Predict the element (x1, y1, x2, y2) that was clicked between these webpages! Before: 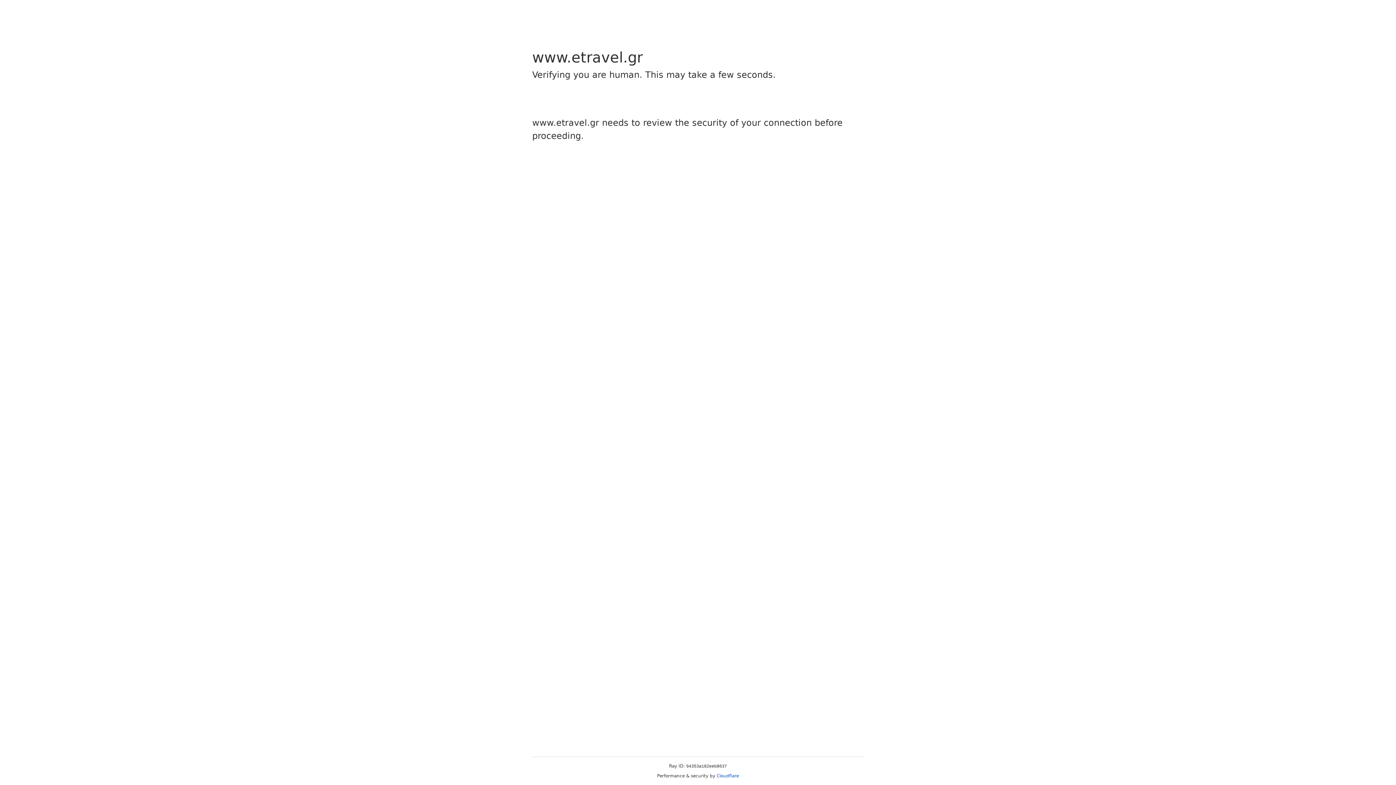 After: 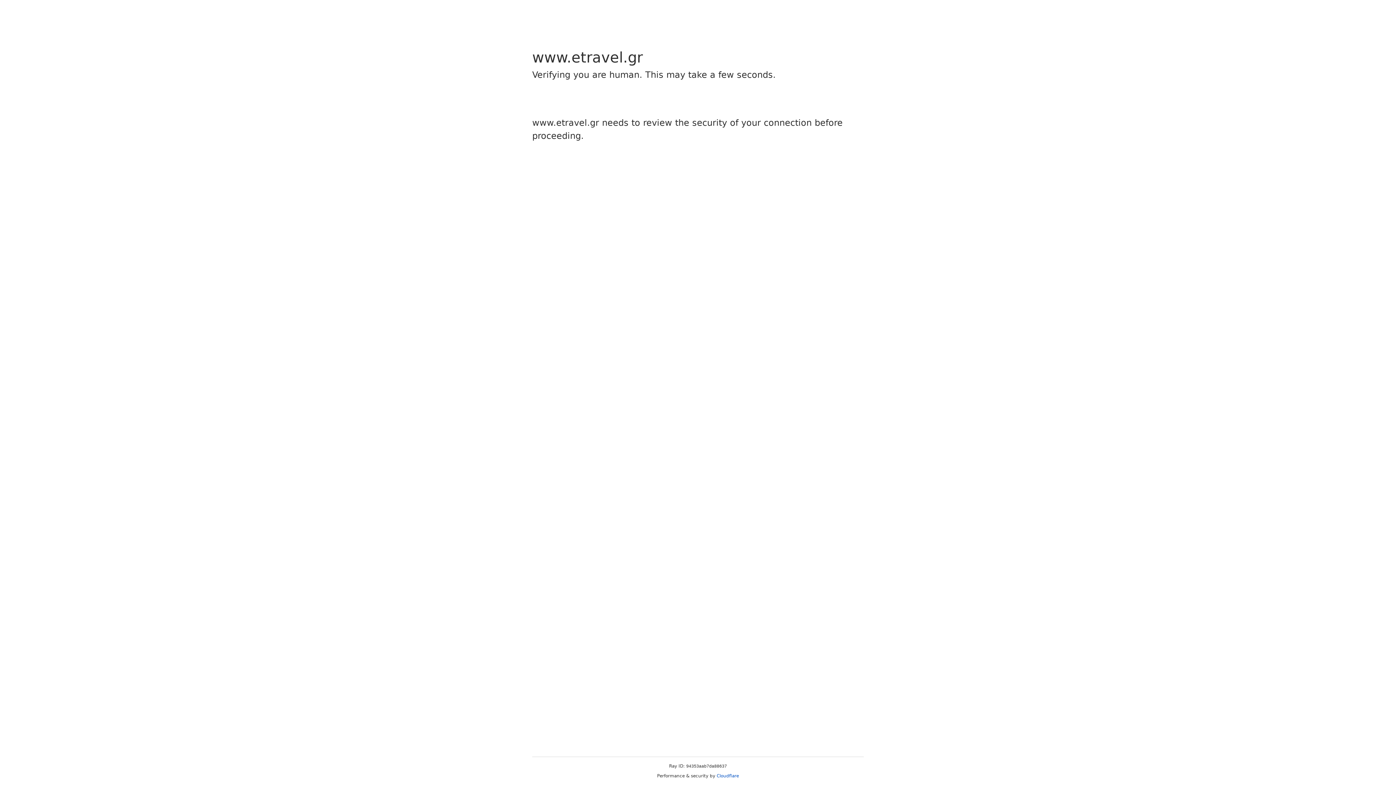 Action: label: Cloudflare bbox: (716, 773, 739, 778)